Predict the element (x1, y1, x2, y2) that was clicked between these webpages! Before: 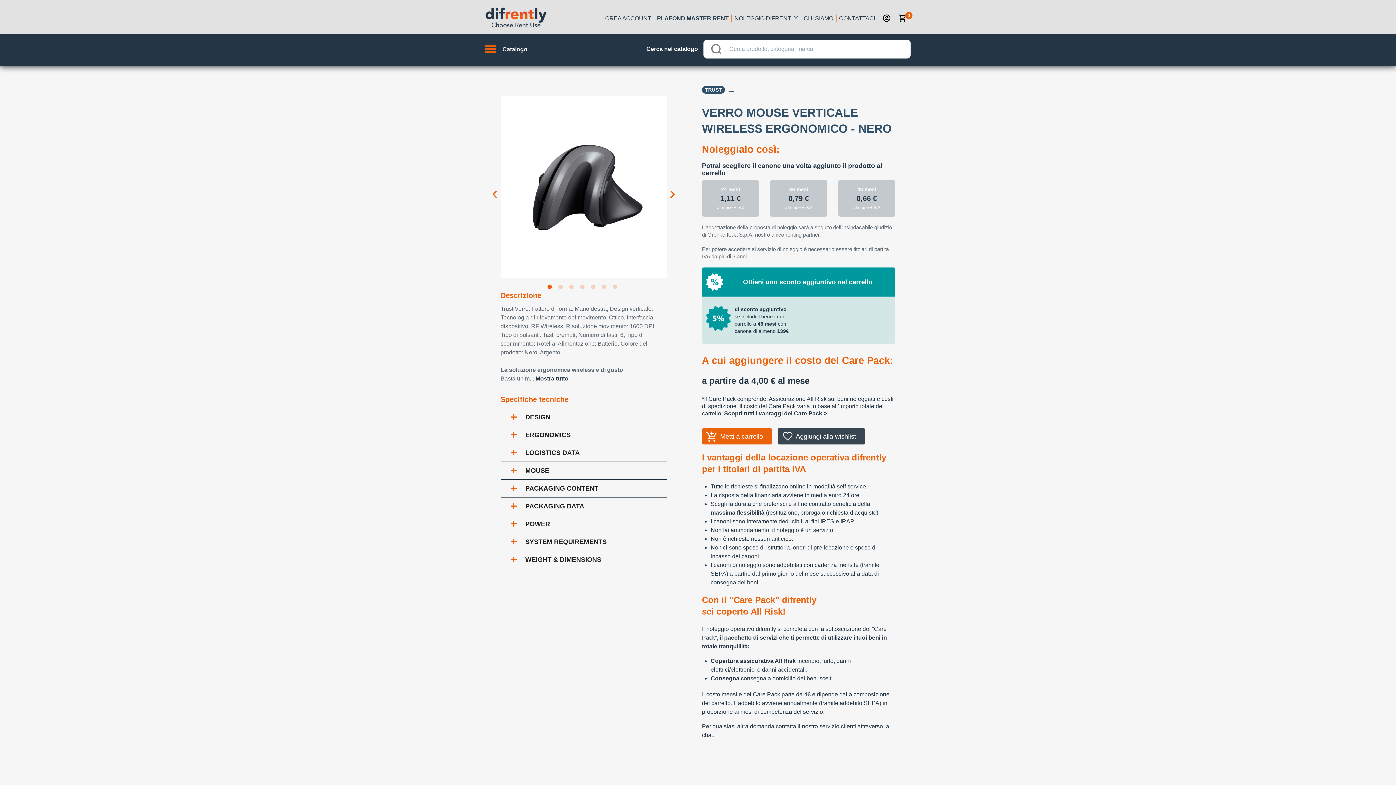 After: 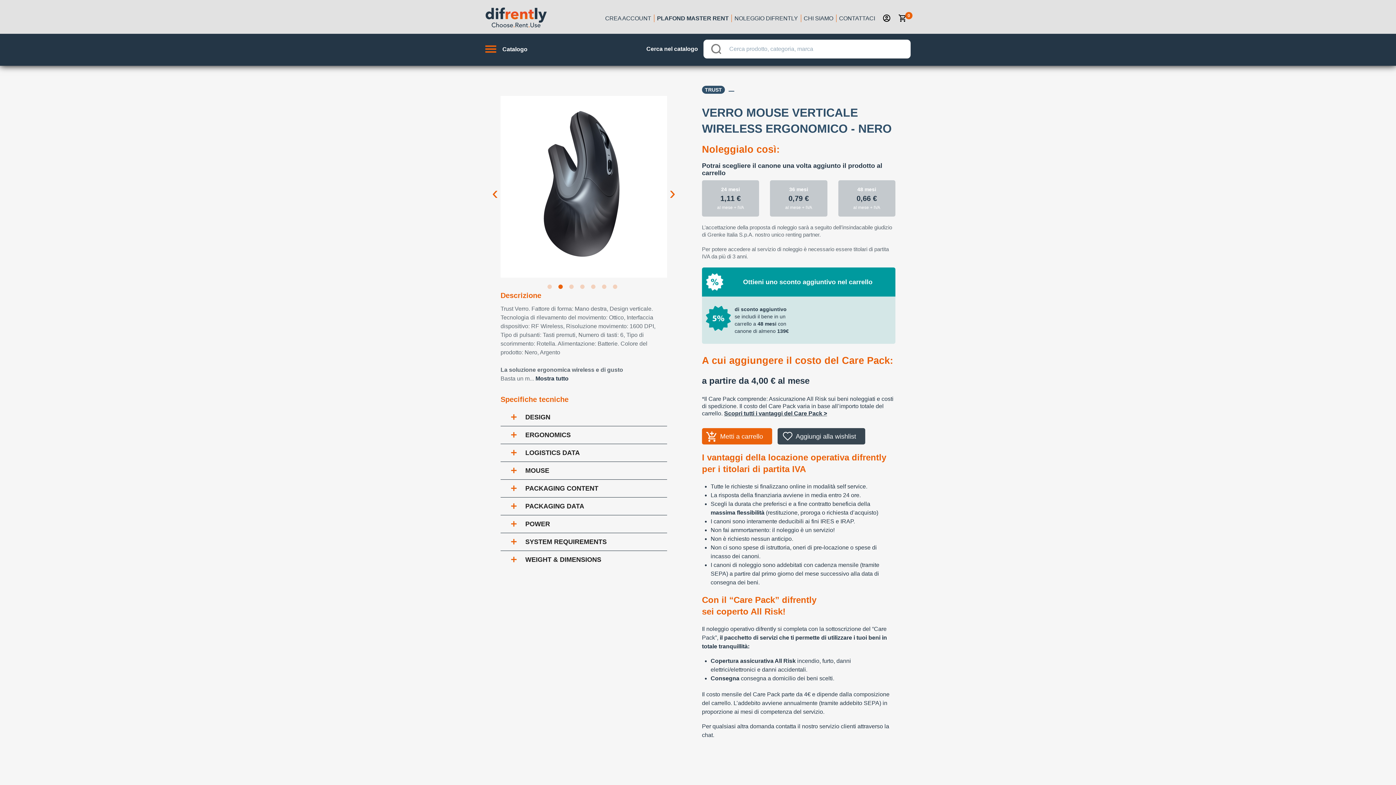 Action: bbox: (669, 184, 676, 191) label: Next